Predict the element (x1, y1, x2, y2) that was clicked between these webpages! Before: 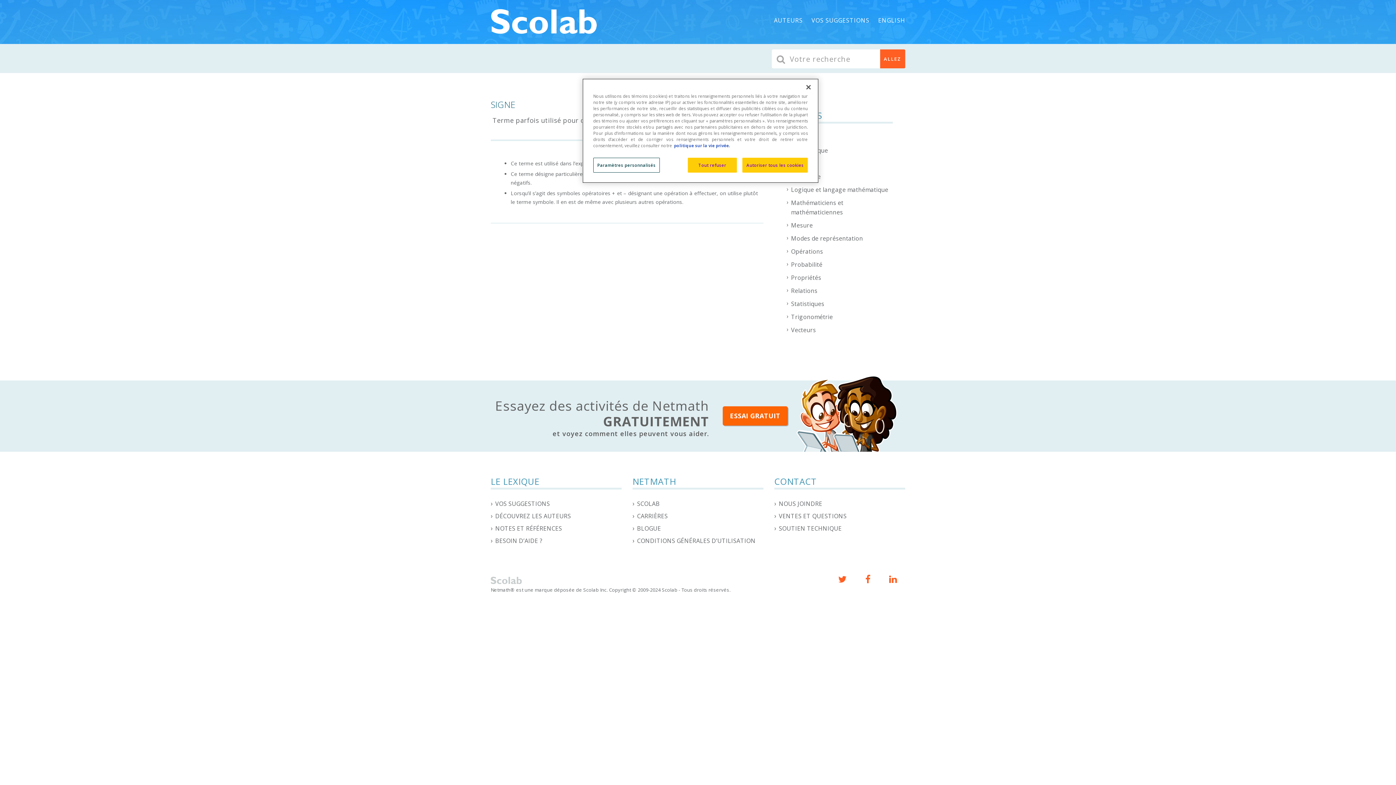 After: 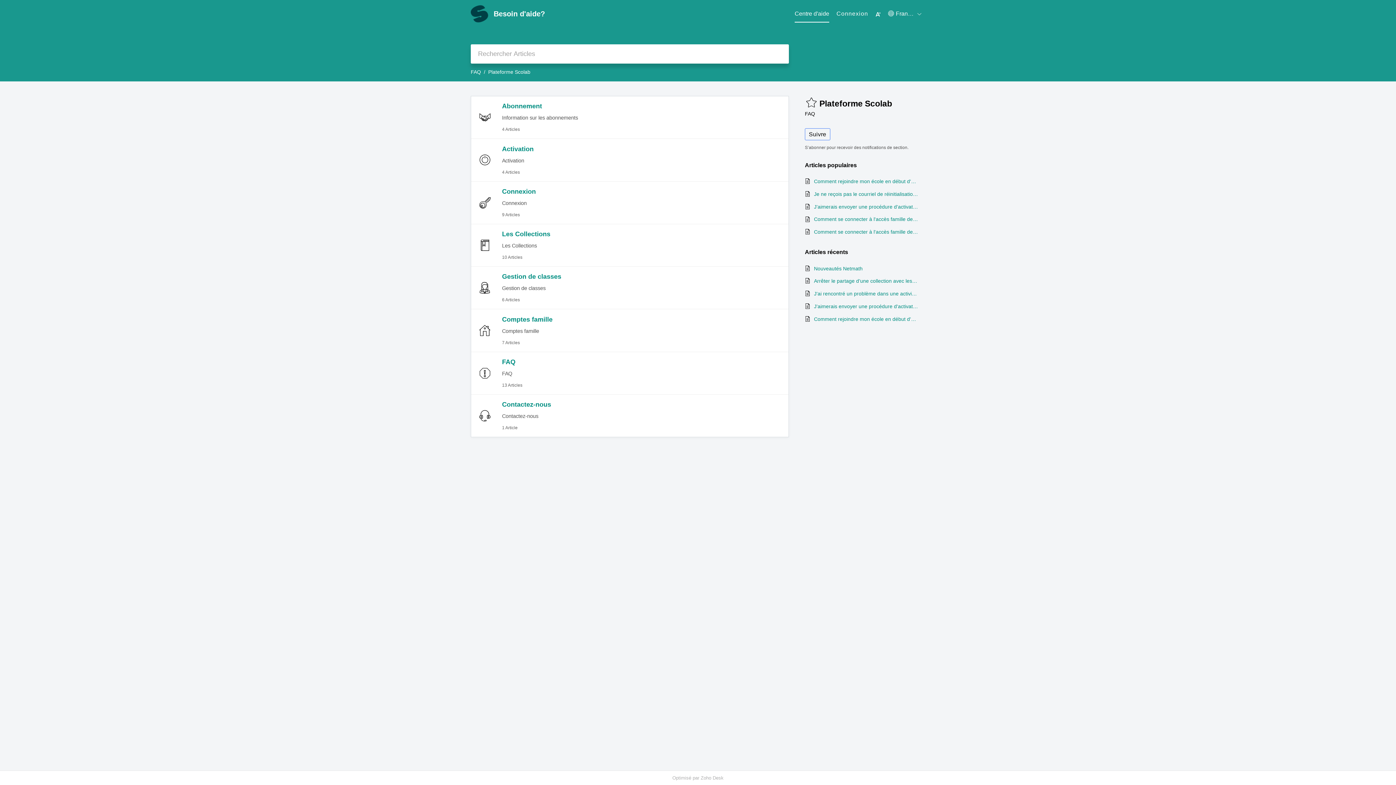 Action: label: BESOIN D’AIDE ? bbox: (495, 537, 545, 545)